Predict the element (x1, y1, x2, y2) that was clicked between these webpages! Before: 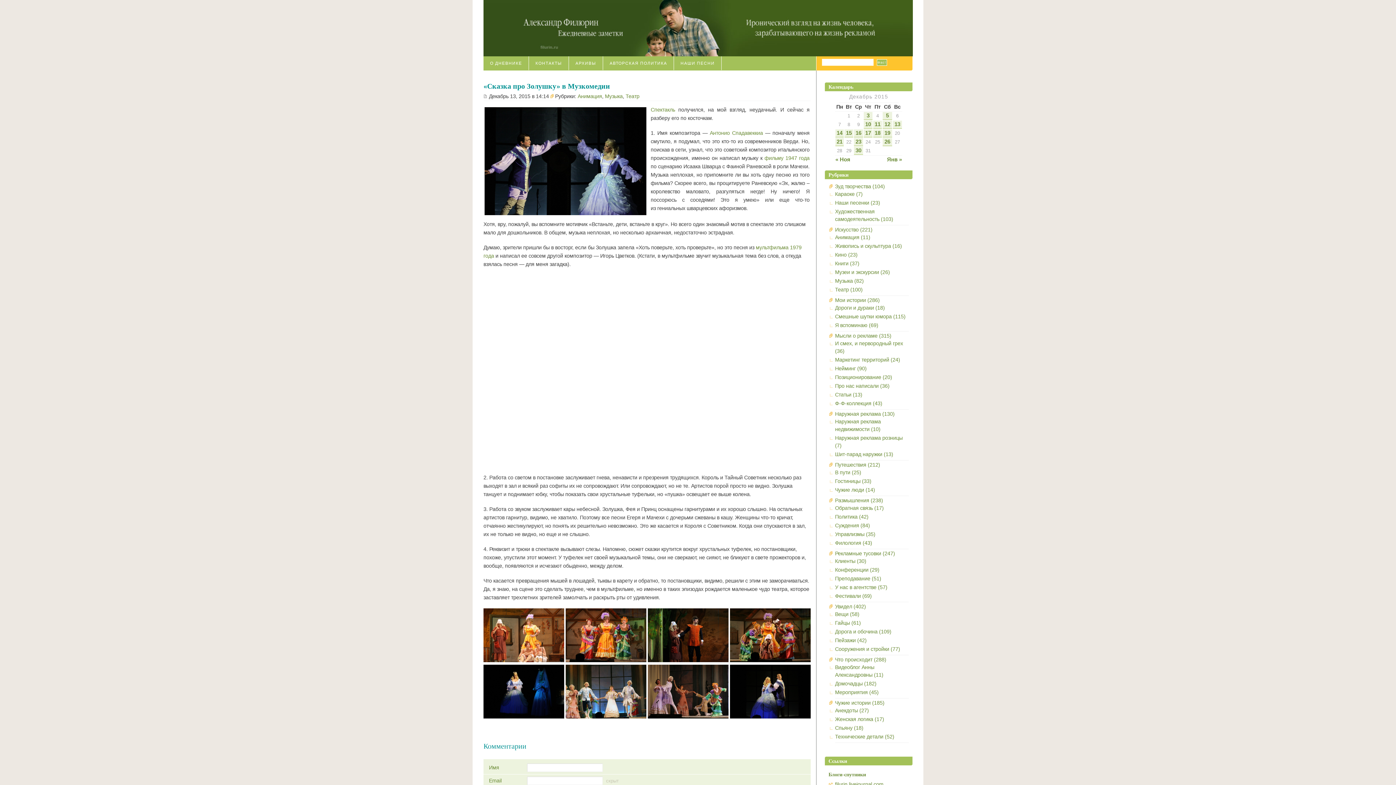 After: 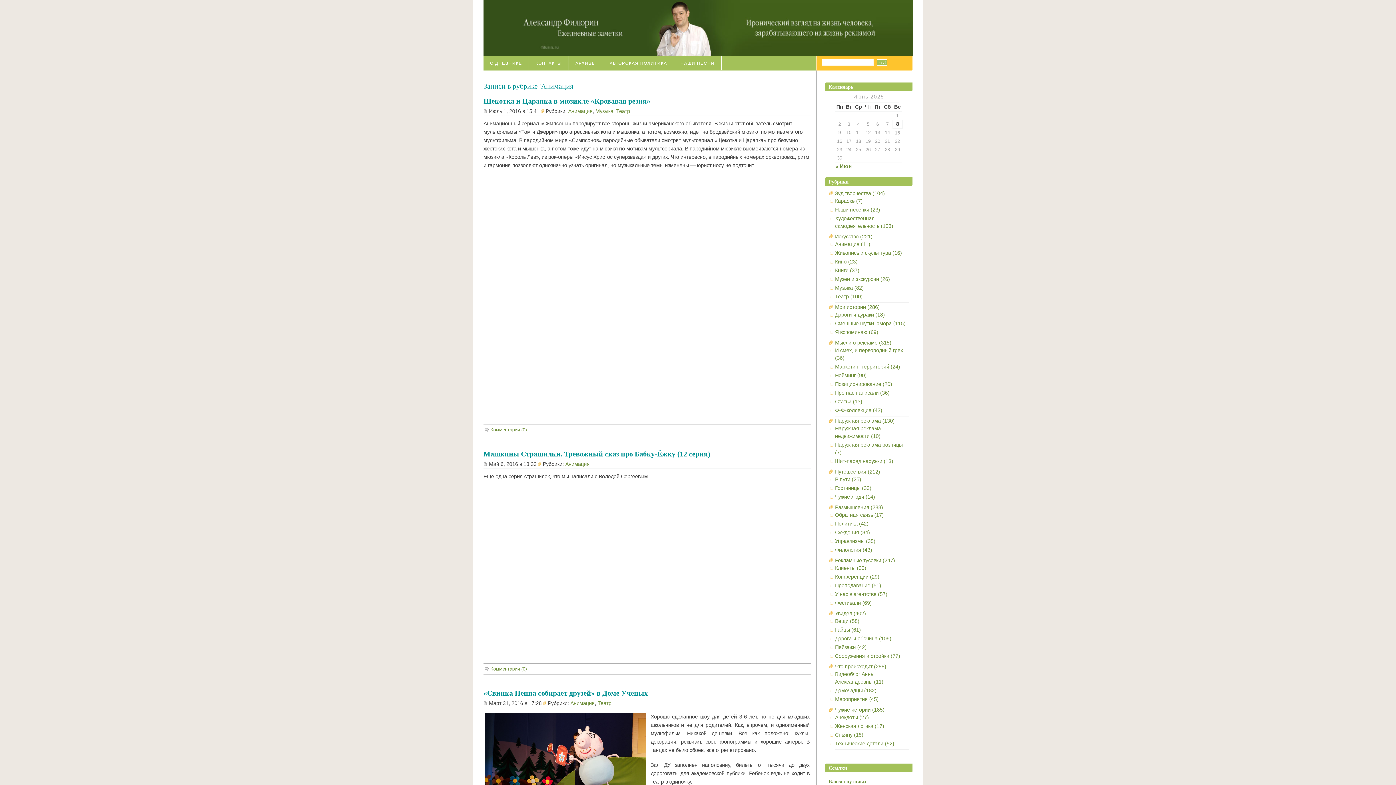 Action: bbox: (577, 93, 602, 99) label: Анимация